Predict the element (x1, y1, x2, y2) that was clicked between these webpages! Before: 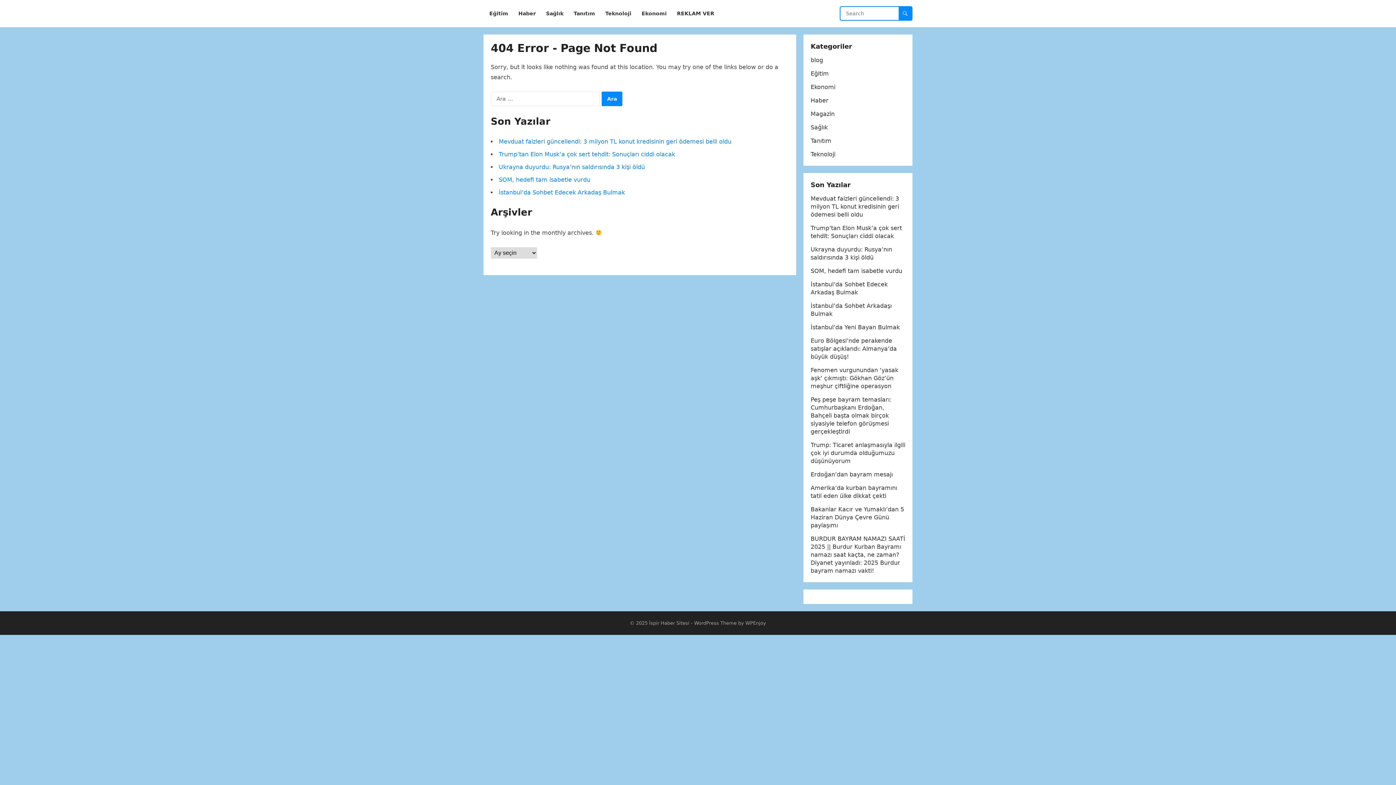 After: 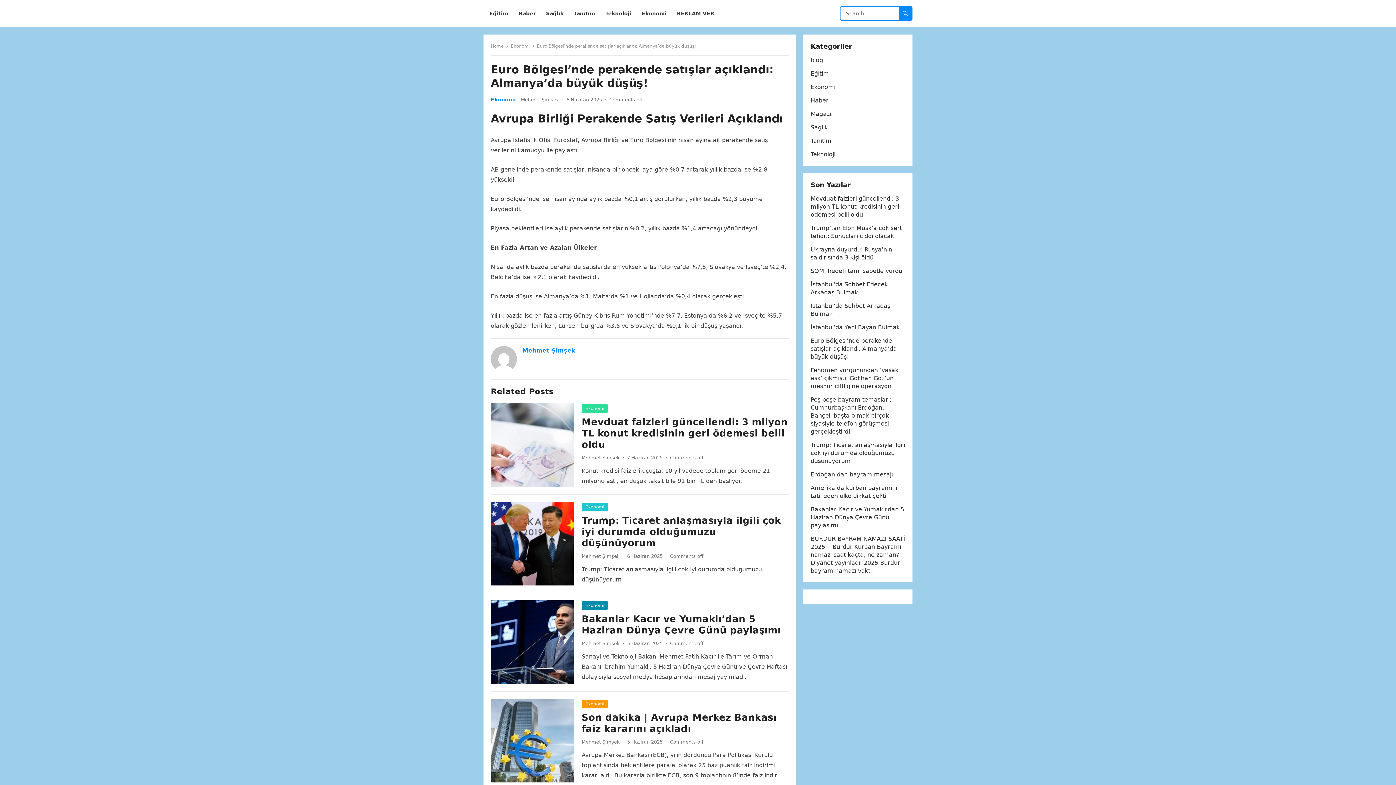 Action: label: Euro Bölgesi’nde perakende satışlar açıklandı: Almanya’da büyük düşüş! bbox: (810, 337, 897, 360)